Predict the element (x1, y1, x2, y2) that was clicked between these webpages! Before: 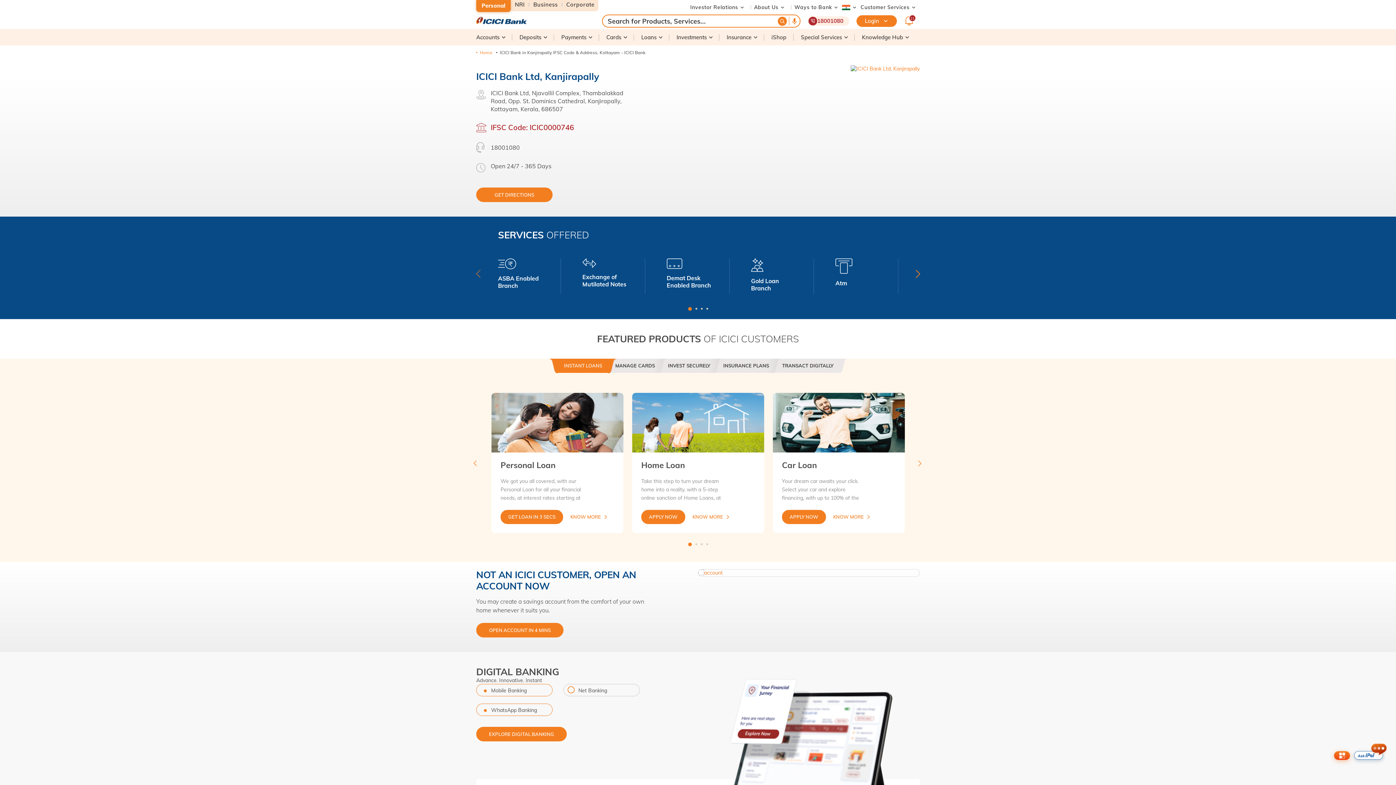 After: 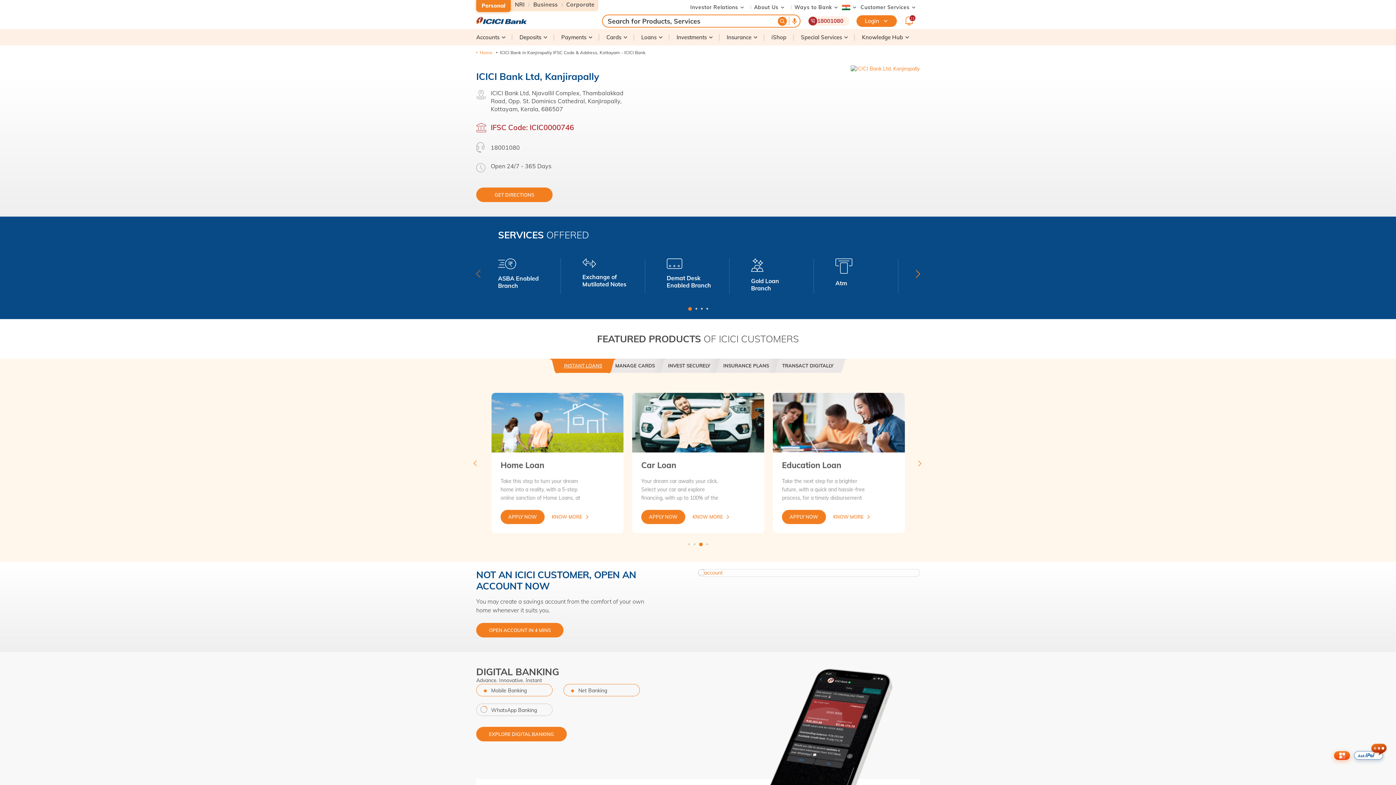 Action: bbox: (556, 359, 609, 373) label: INSTANT LOANS